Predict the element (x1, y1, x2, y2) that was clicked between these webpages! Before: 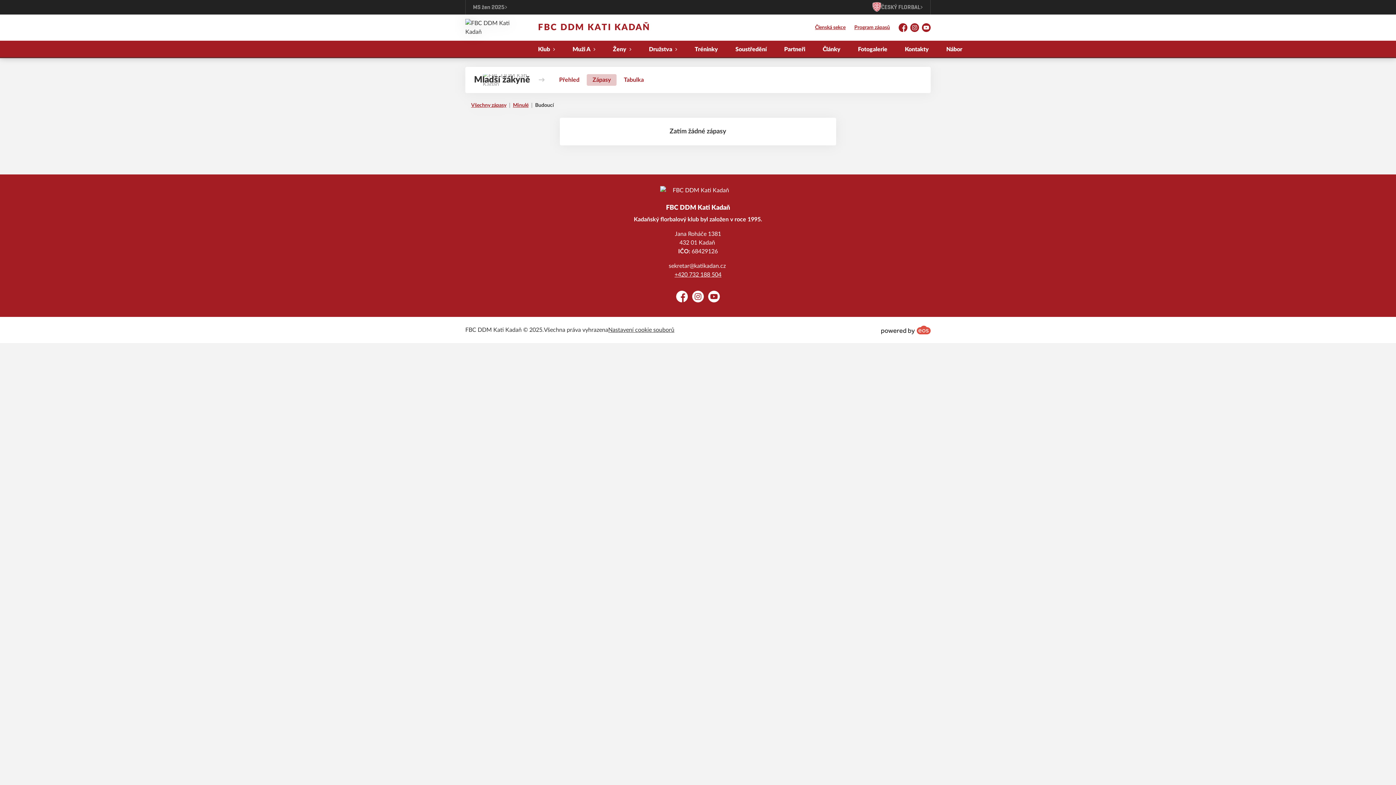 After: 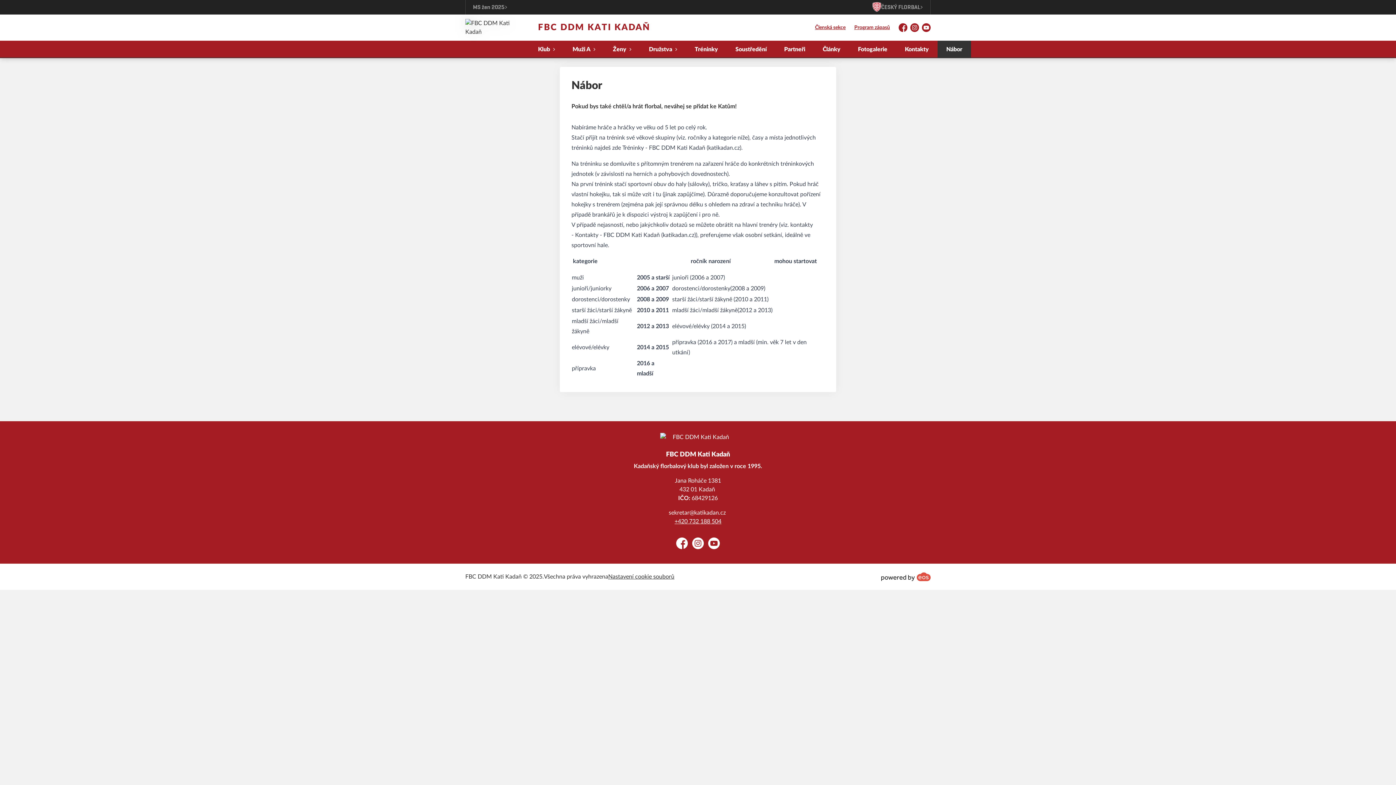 Action: bbox: (937, 40, 971, 58) label: Nábor